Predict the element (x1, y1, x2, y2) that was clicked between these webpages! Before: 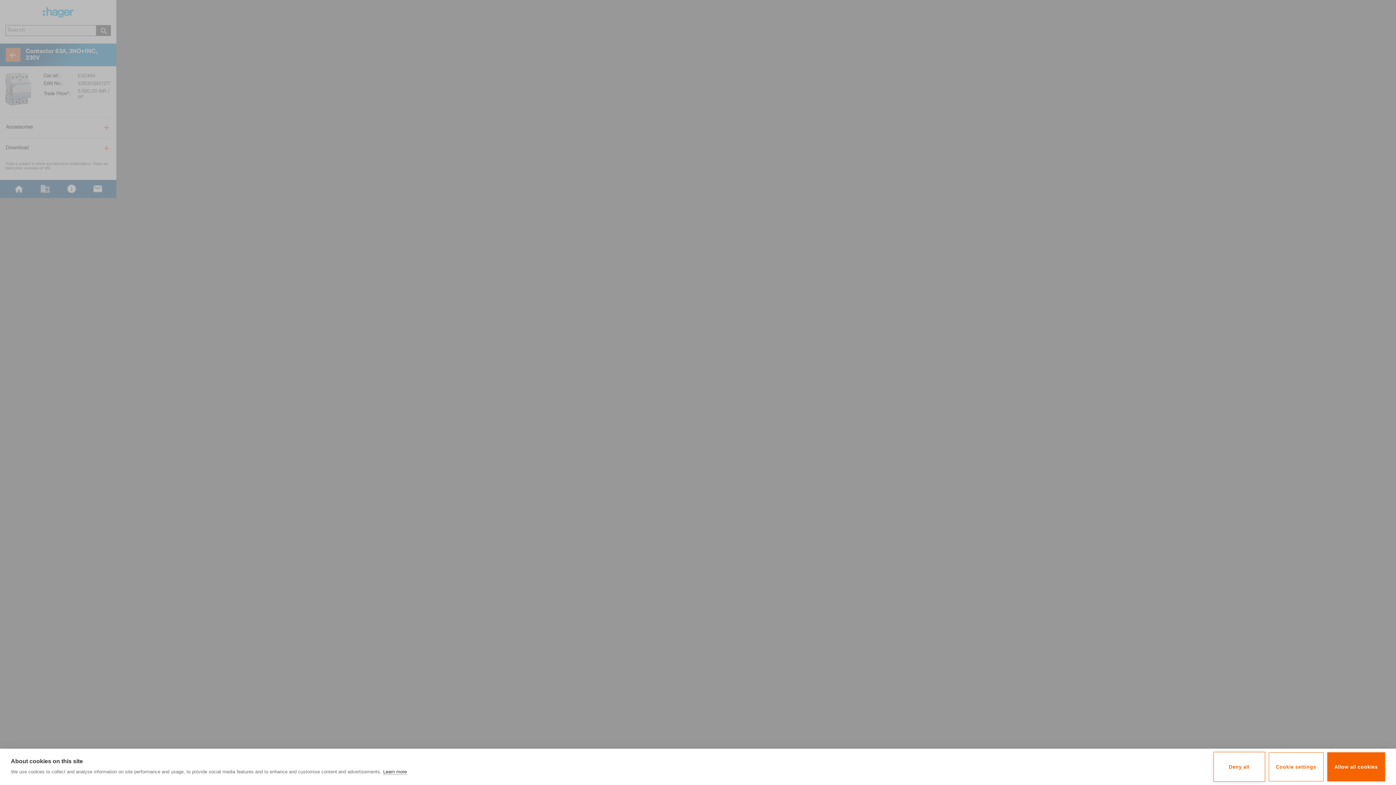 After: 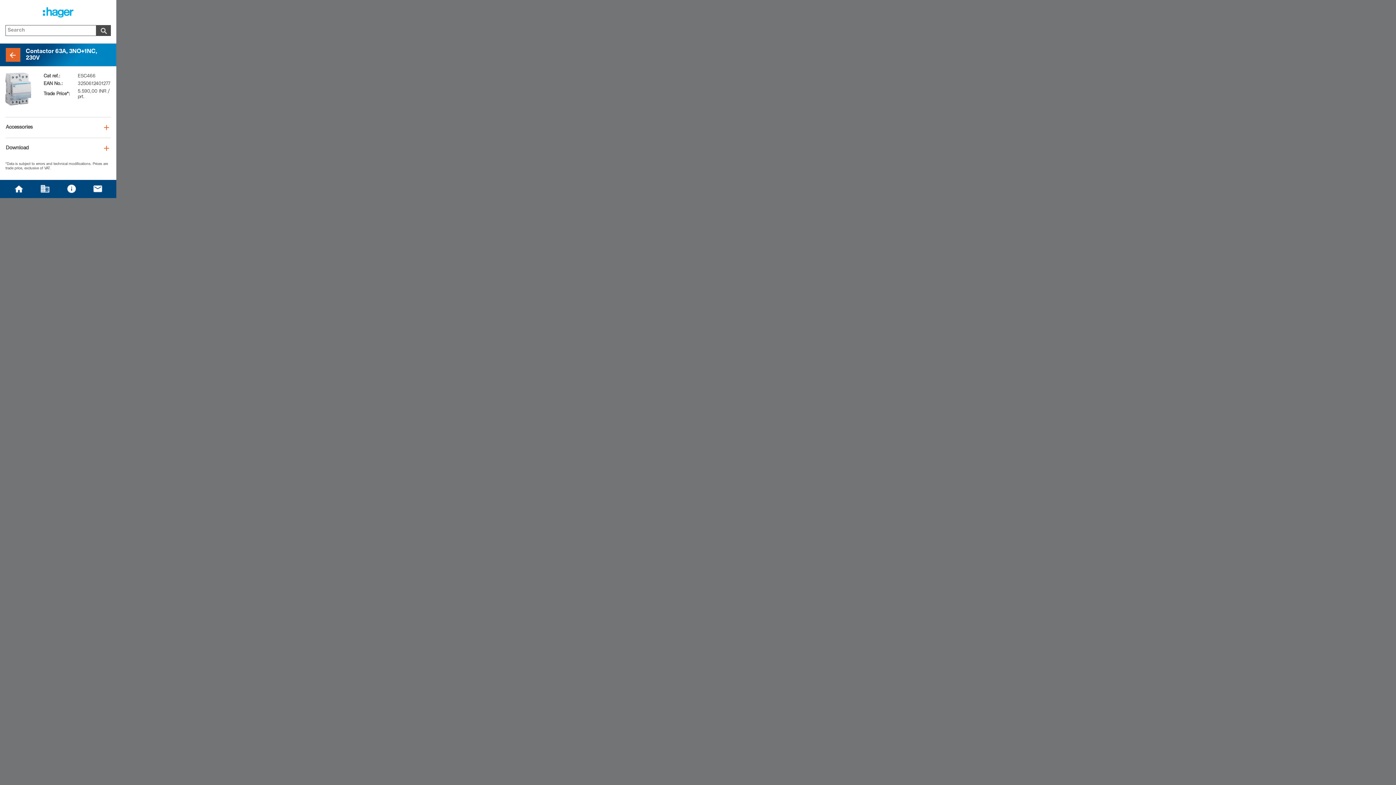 Action: bbox: (1327, 752, 1385, 781) label: Allow all cookies